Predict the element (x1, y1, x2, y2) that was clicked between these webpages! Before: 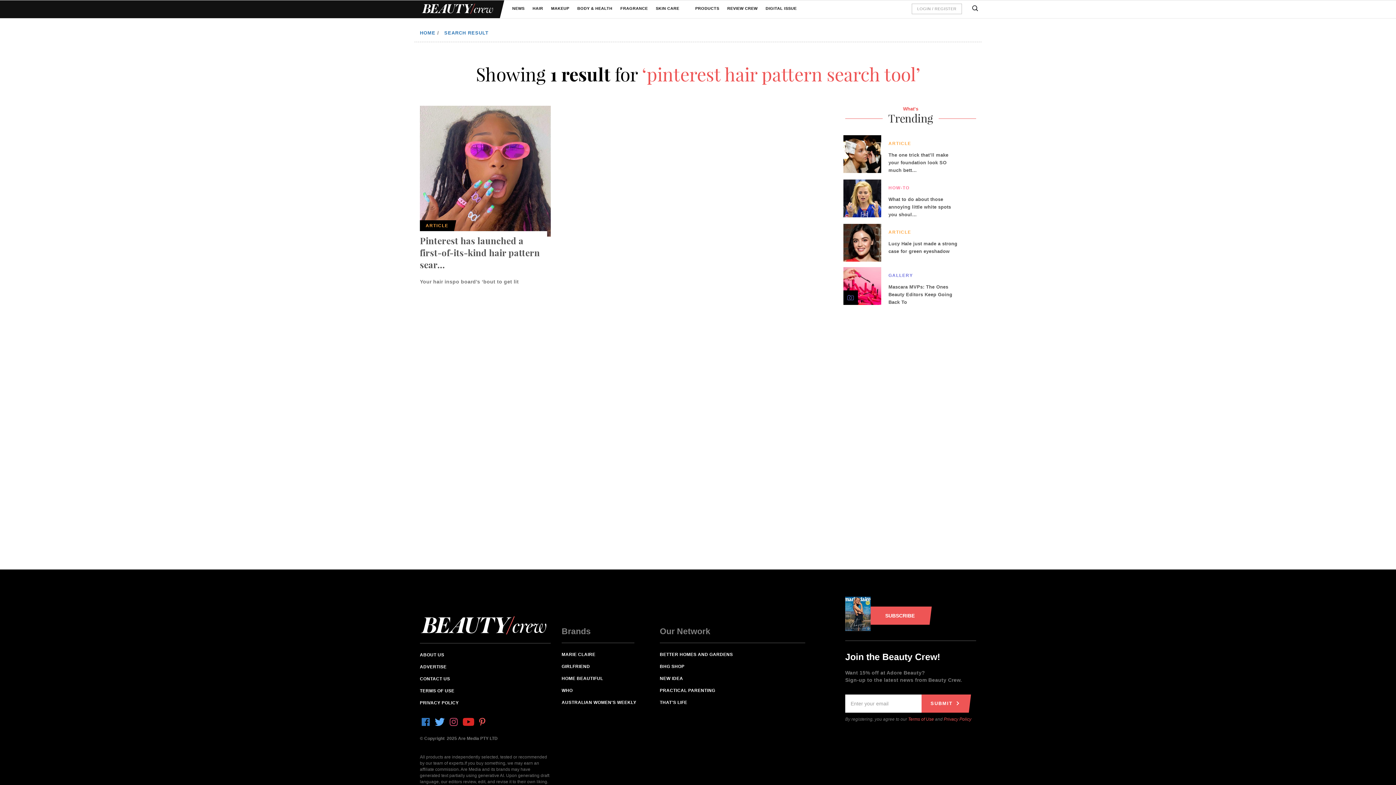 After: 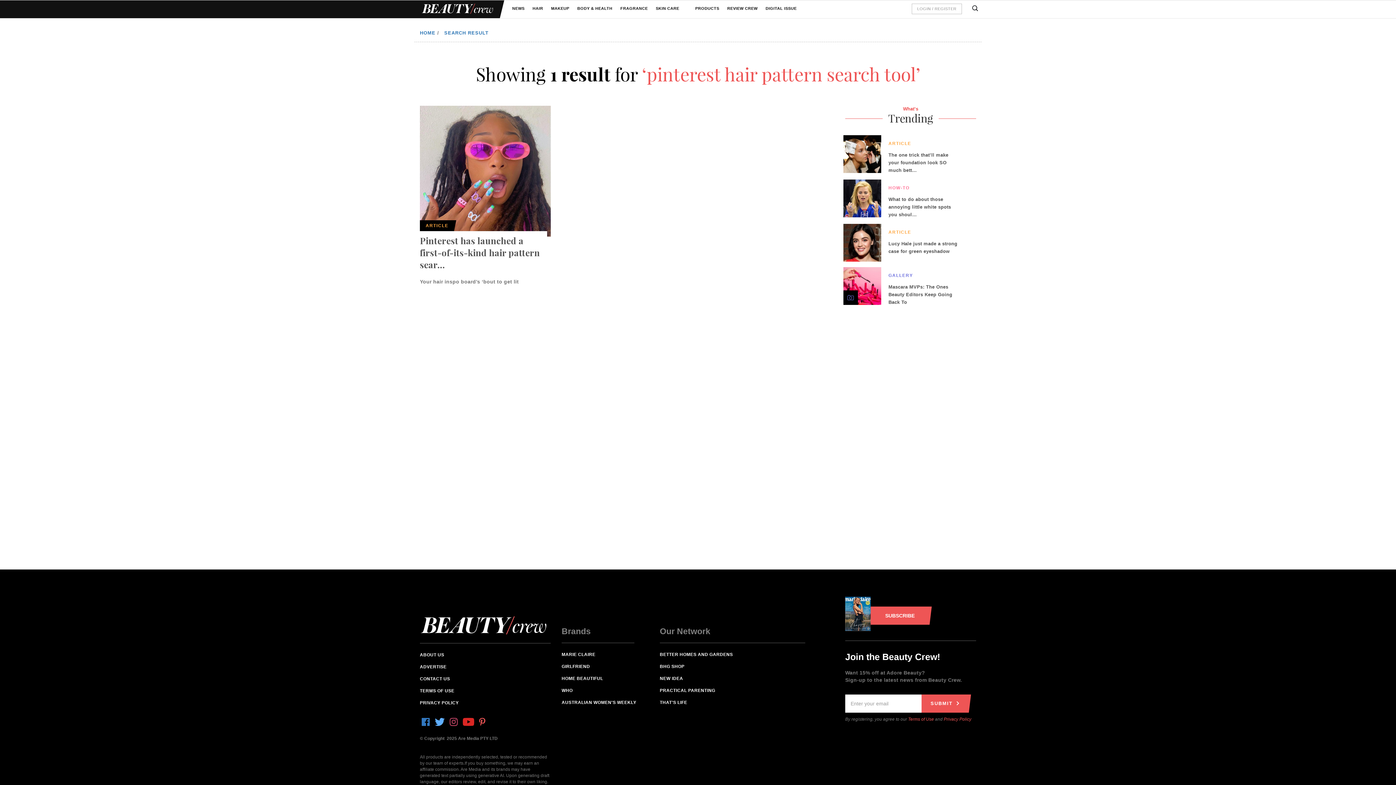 Action: label: ADVERTISE bbox: (420, 661, 550, 673)